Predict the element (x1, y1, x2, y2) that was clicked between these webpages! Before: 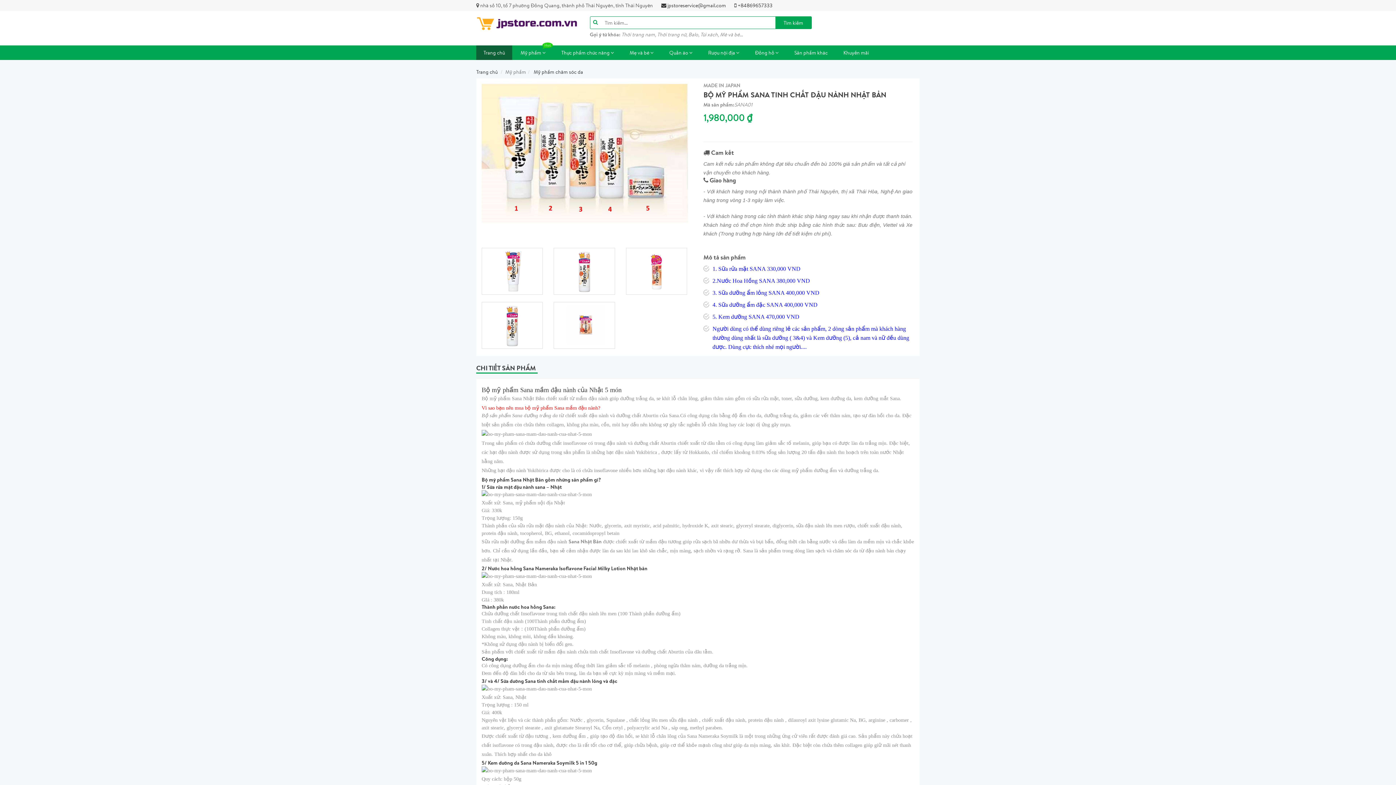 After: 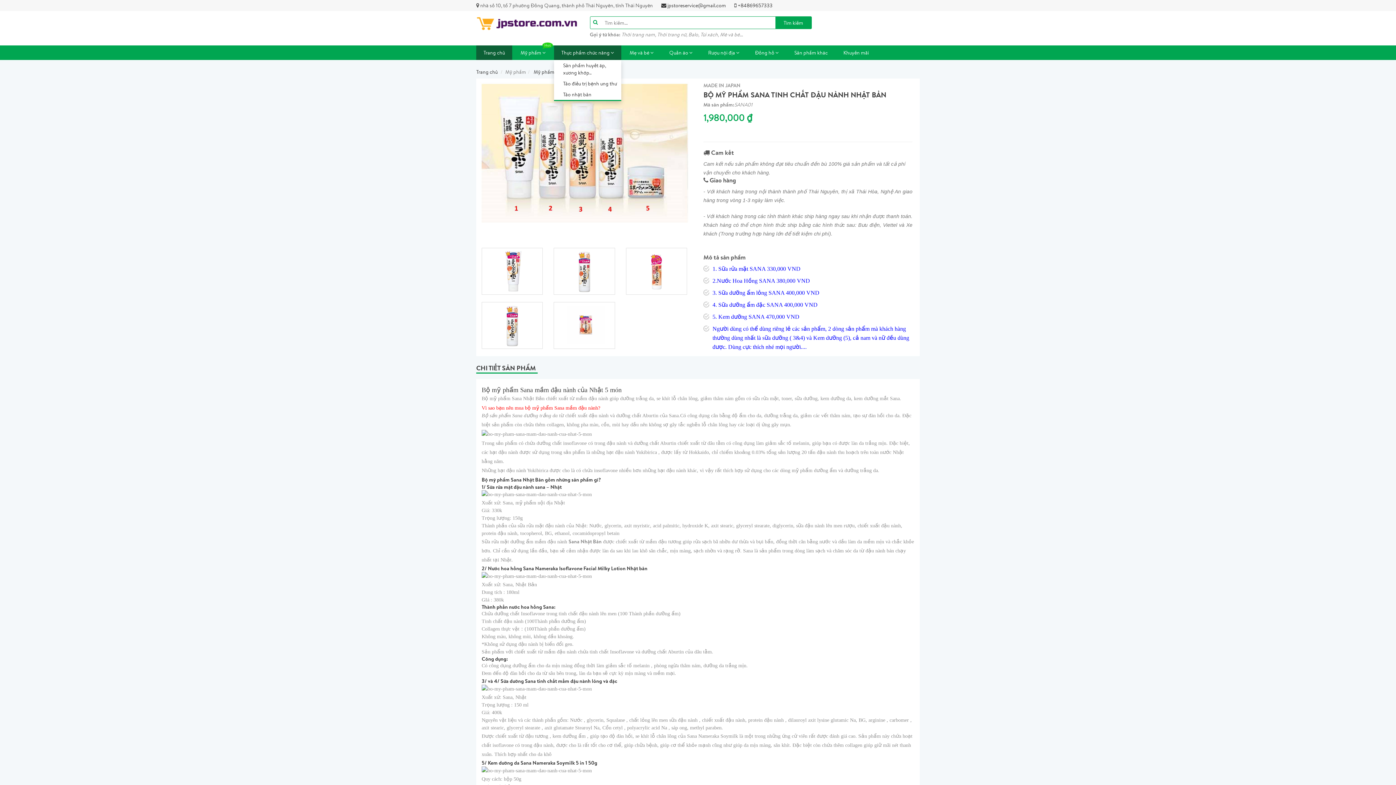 Action: bbox: (554, 45, 621, 60) label: Thực phẩm chức năng 